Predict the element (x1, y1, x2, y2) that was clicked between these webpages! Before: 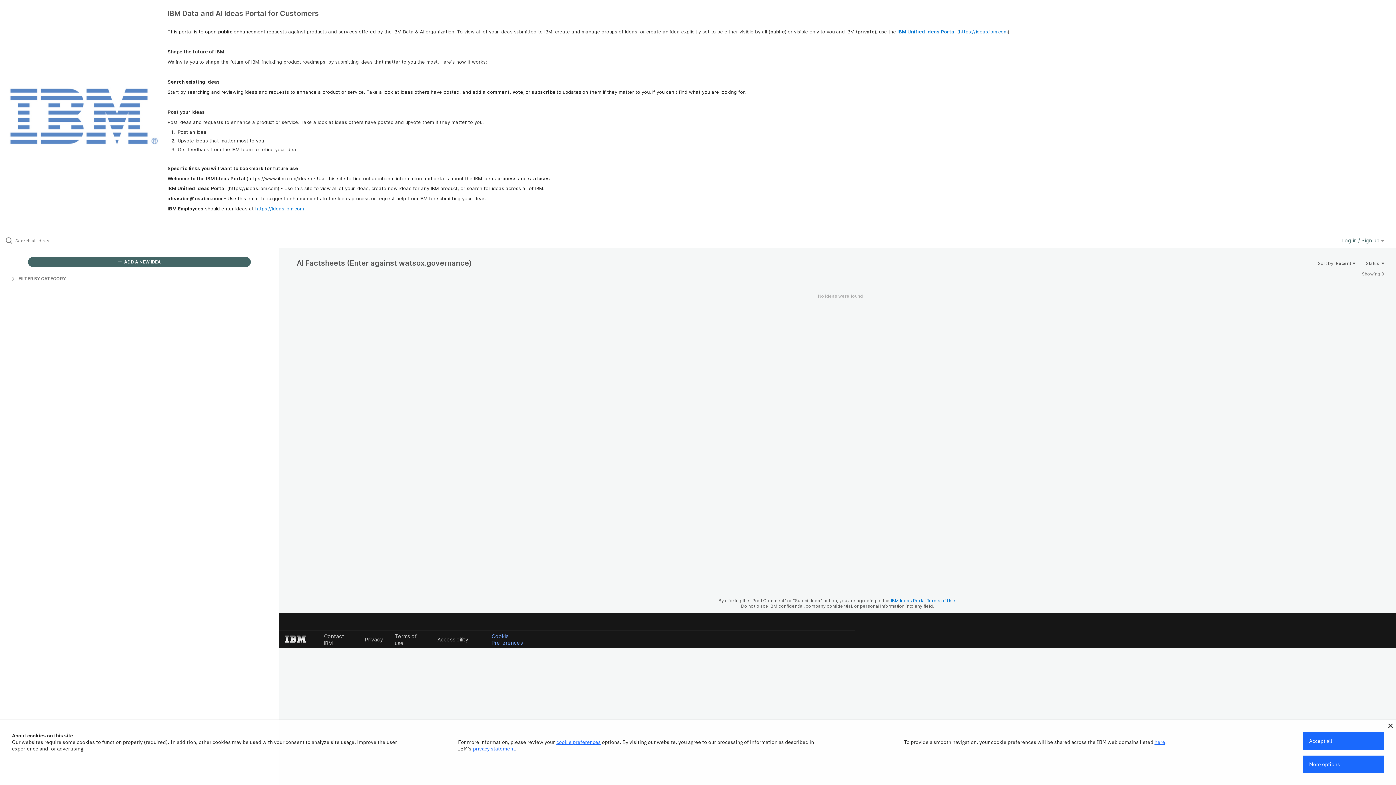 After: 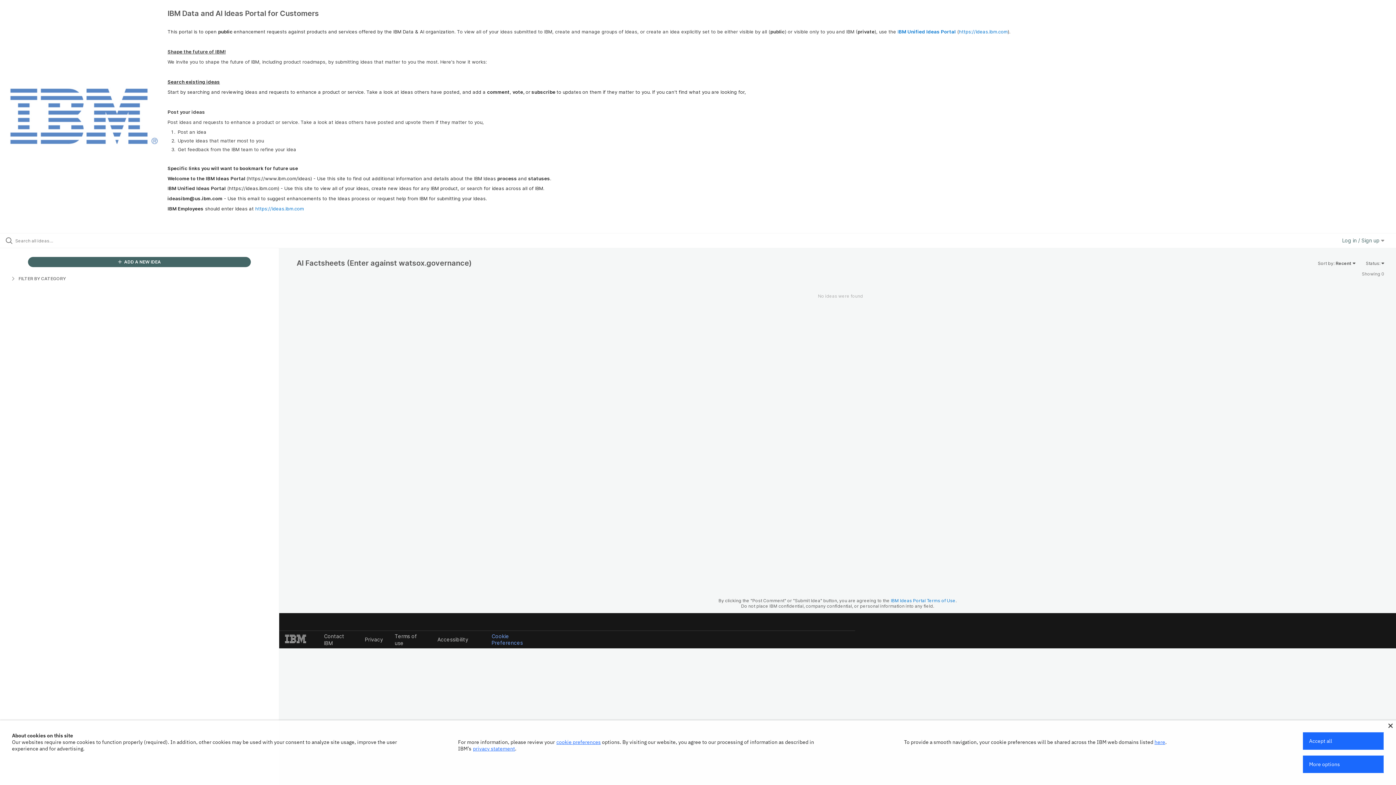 Action: bbox: (473, 745, 515, 752) label: privacy statement